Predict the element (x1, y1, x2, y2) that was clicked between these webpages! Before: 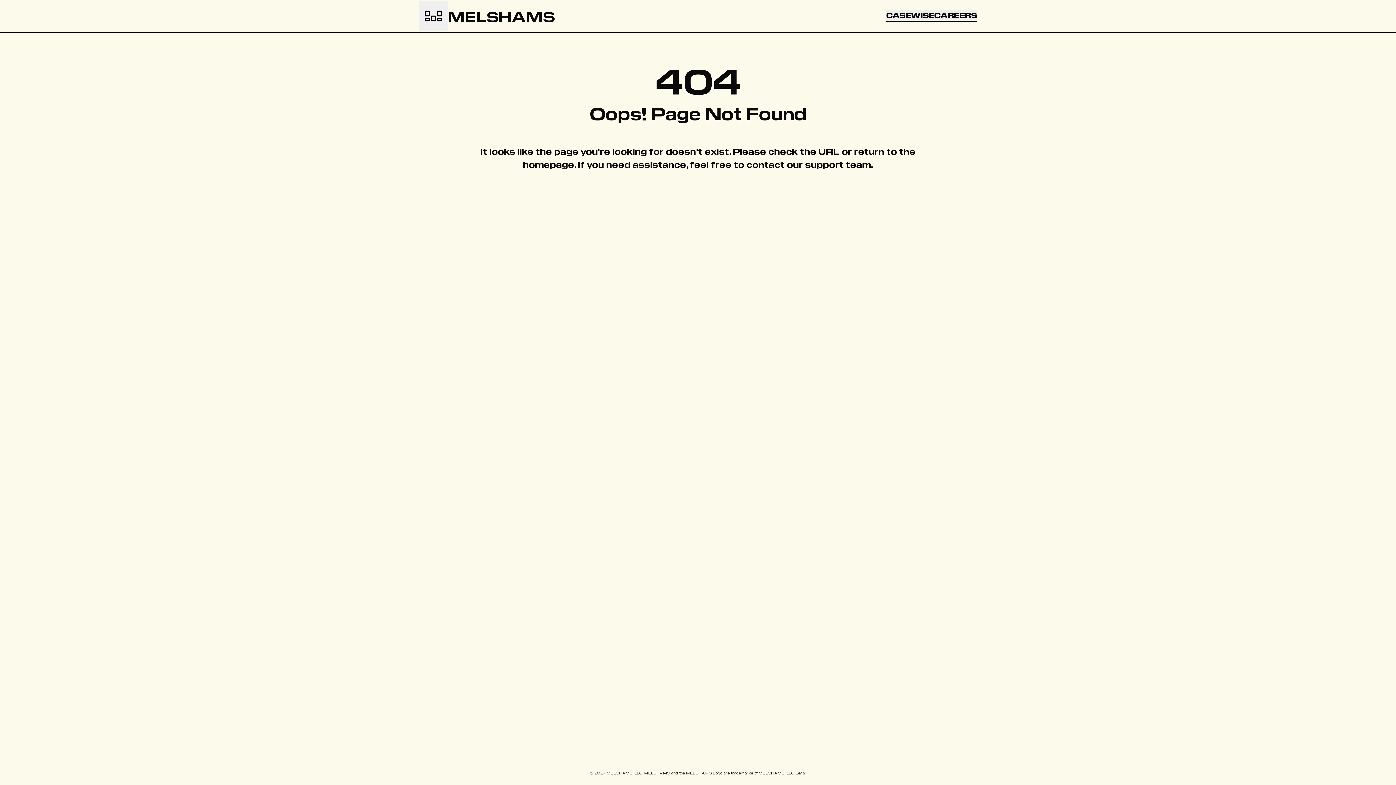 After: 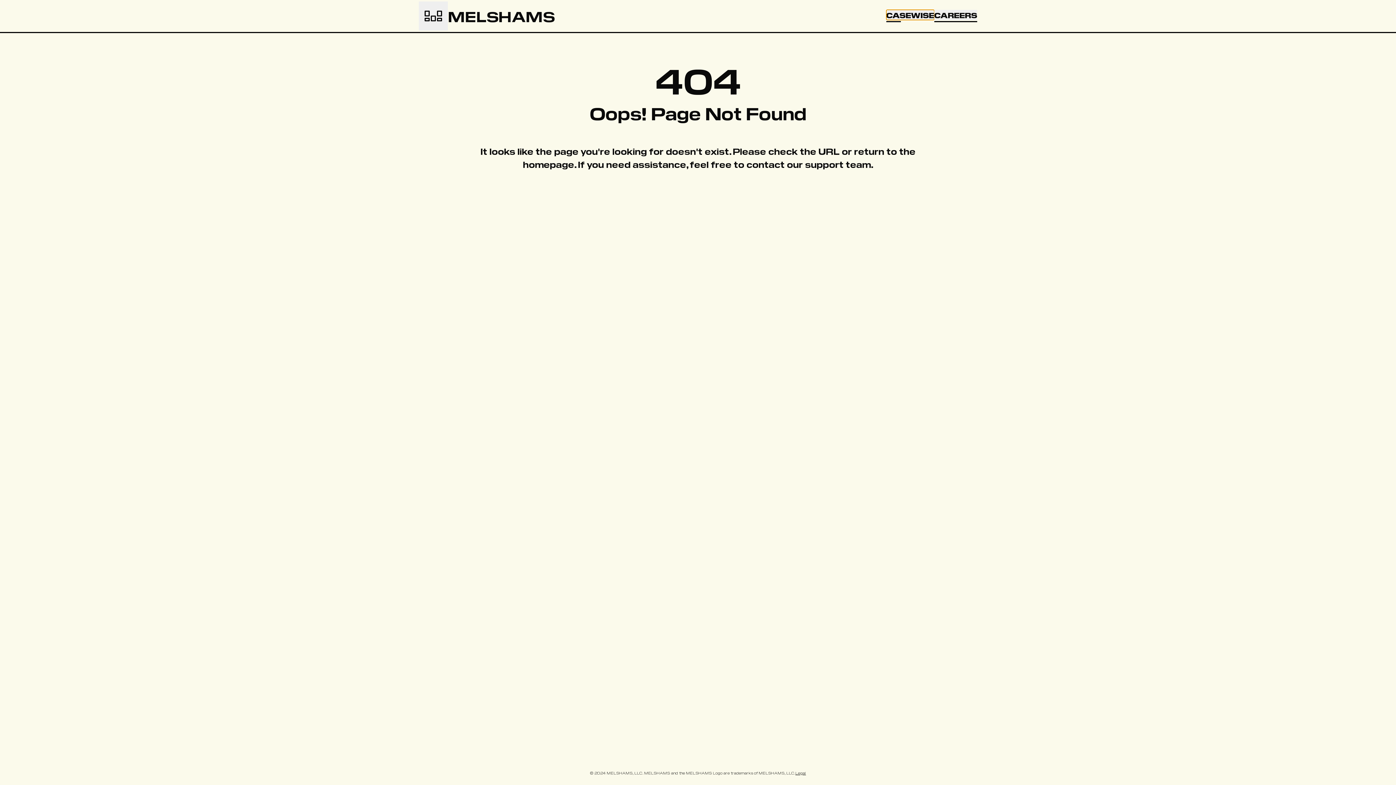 Action: label: Navigate to Casewise bbox: (886, 9, 934, 20)